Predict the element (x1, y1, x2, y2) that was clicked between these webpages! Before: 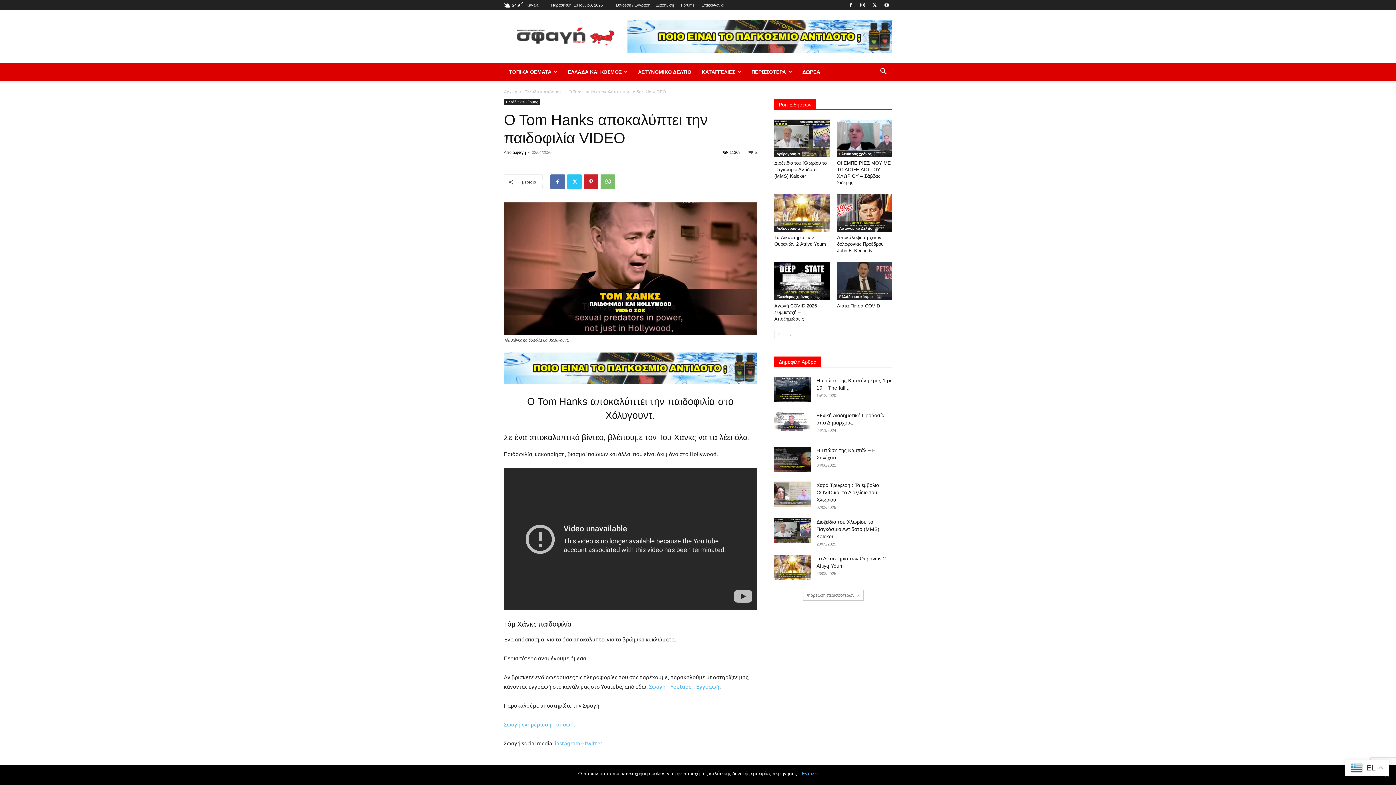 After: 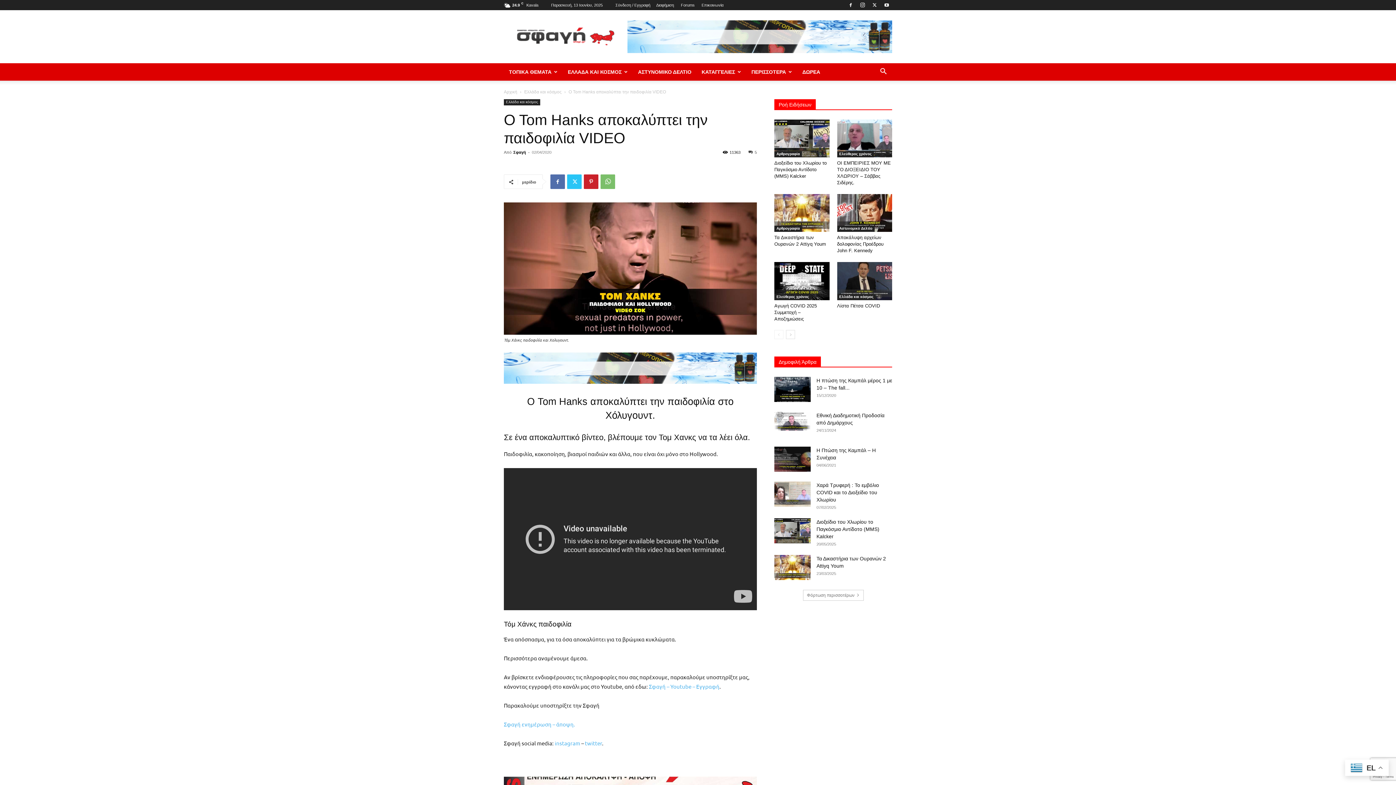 Action: bbox: (802, 770, 818, 777) label: Εντάξει